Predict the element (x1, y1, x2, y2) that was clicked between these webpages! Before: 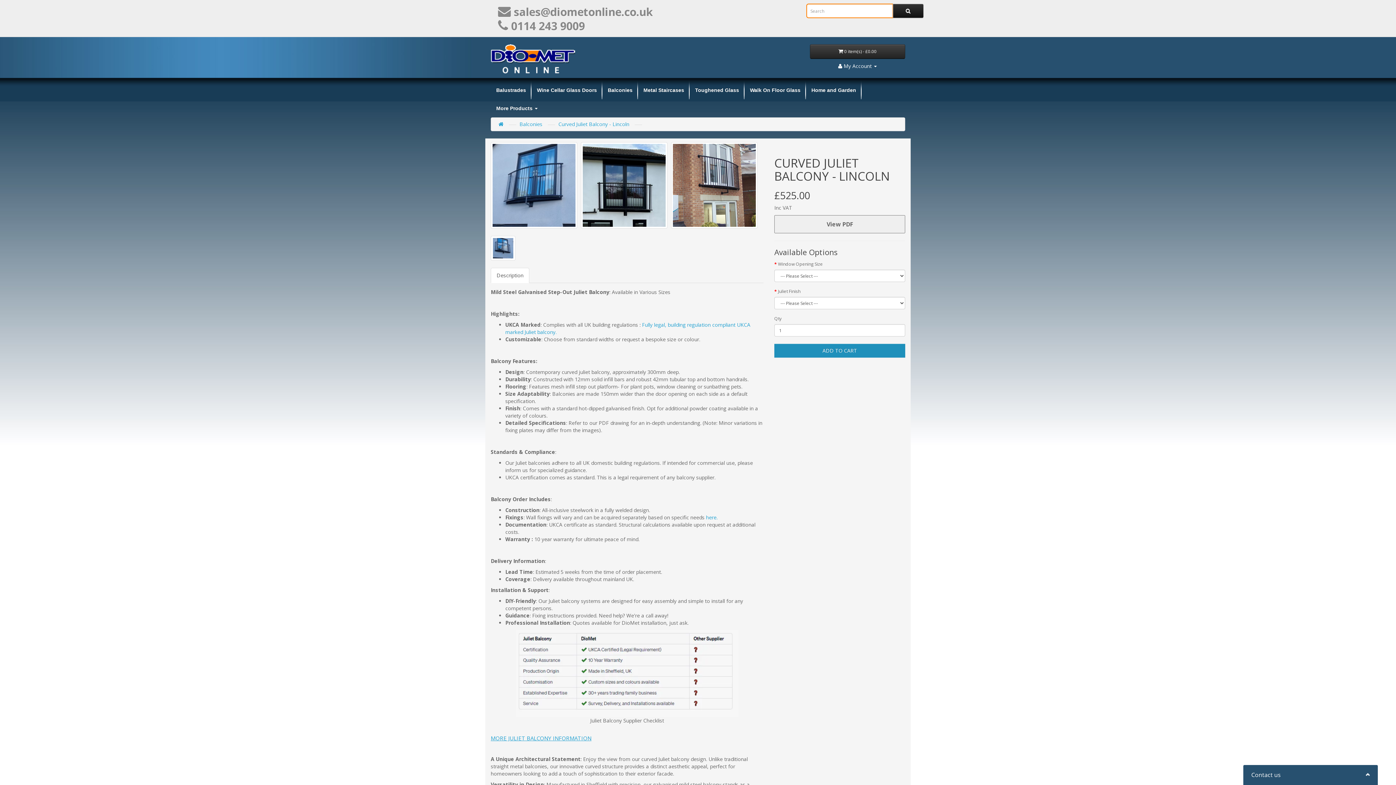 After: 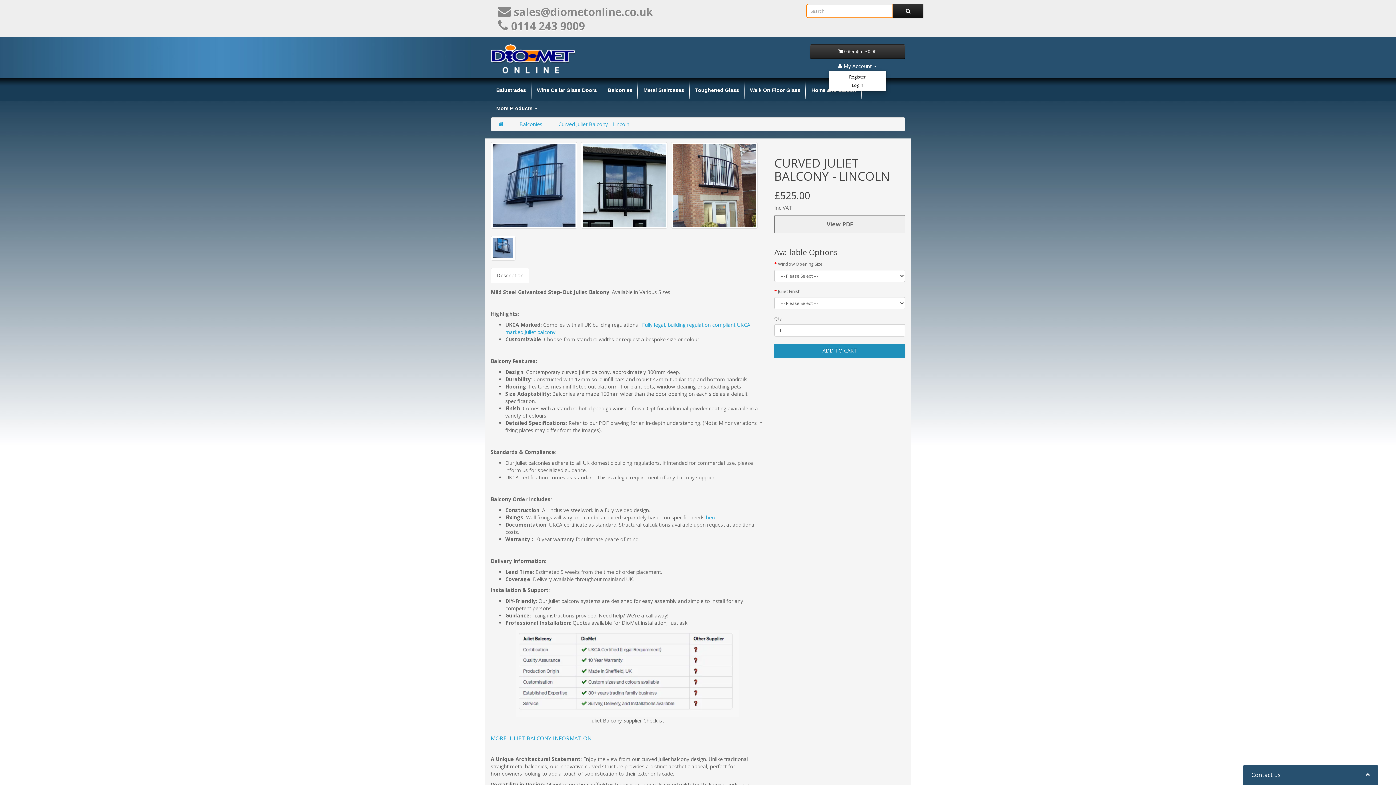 Action: bbox: (838, 62, 877, 69) label:  My Account 